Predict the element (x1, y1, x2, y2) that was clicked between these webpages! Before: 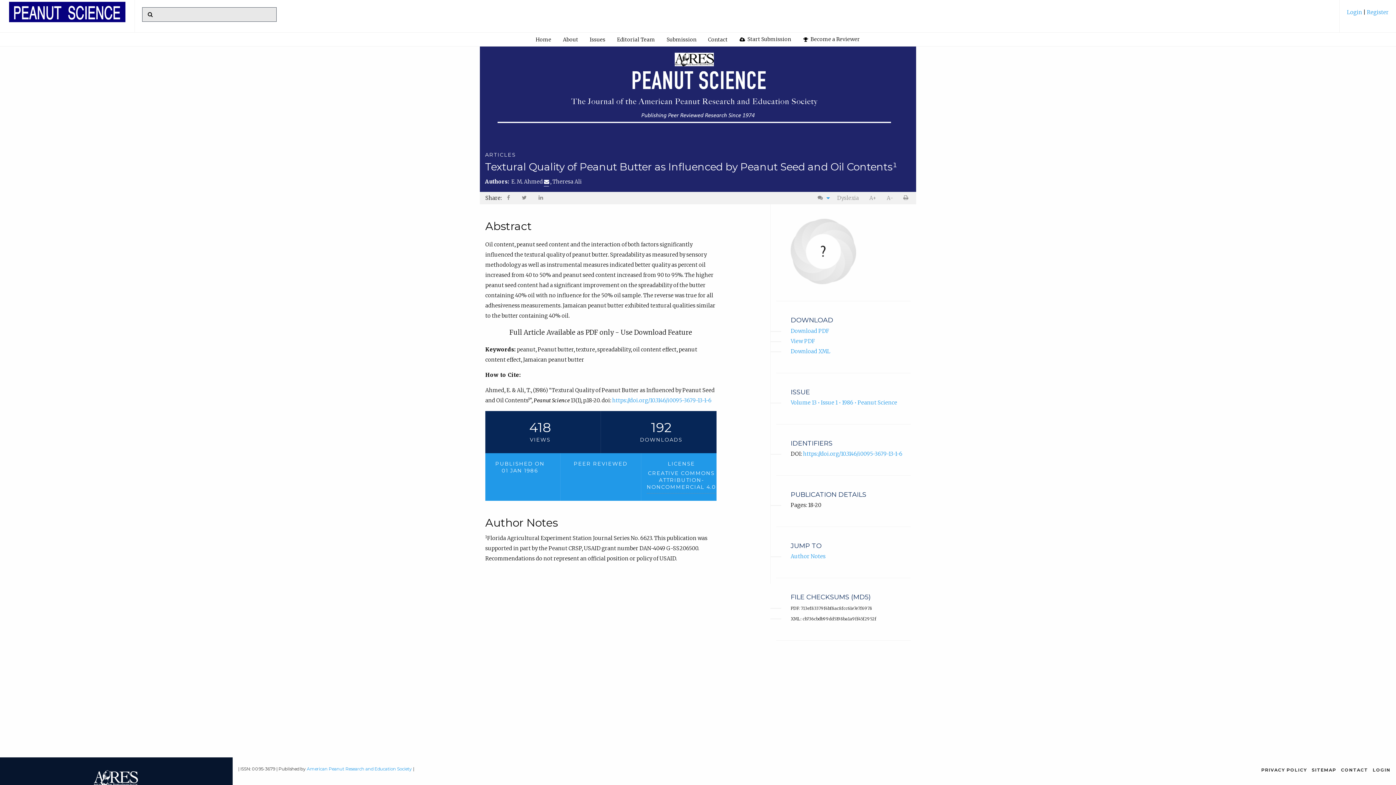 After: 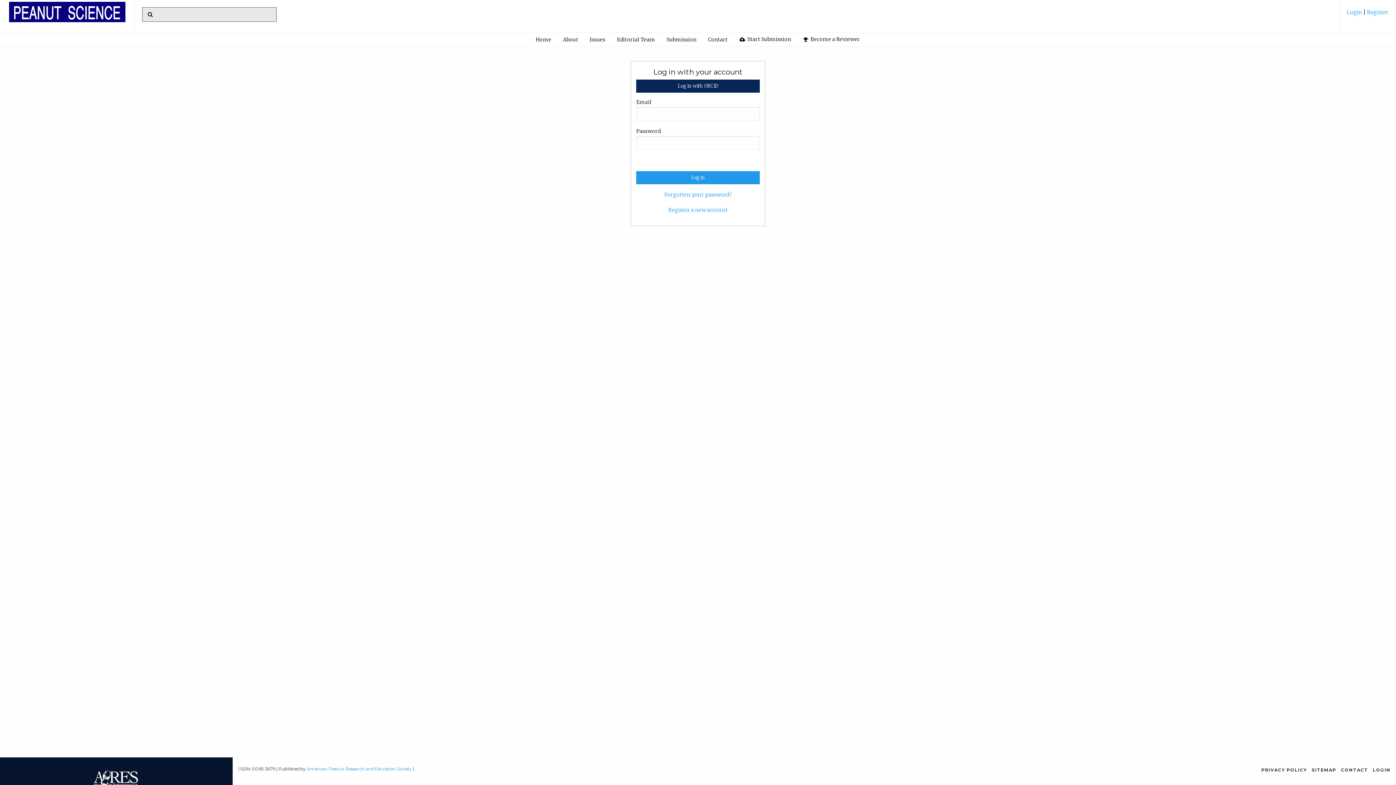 Action: label: Login  bbox: (1347, 9, 1363, 15)